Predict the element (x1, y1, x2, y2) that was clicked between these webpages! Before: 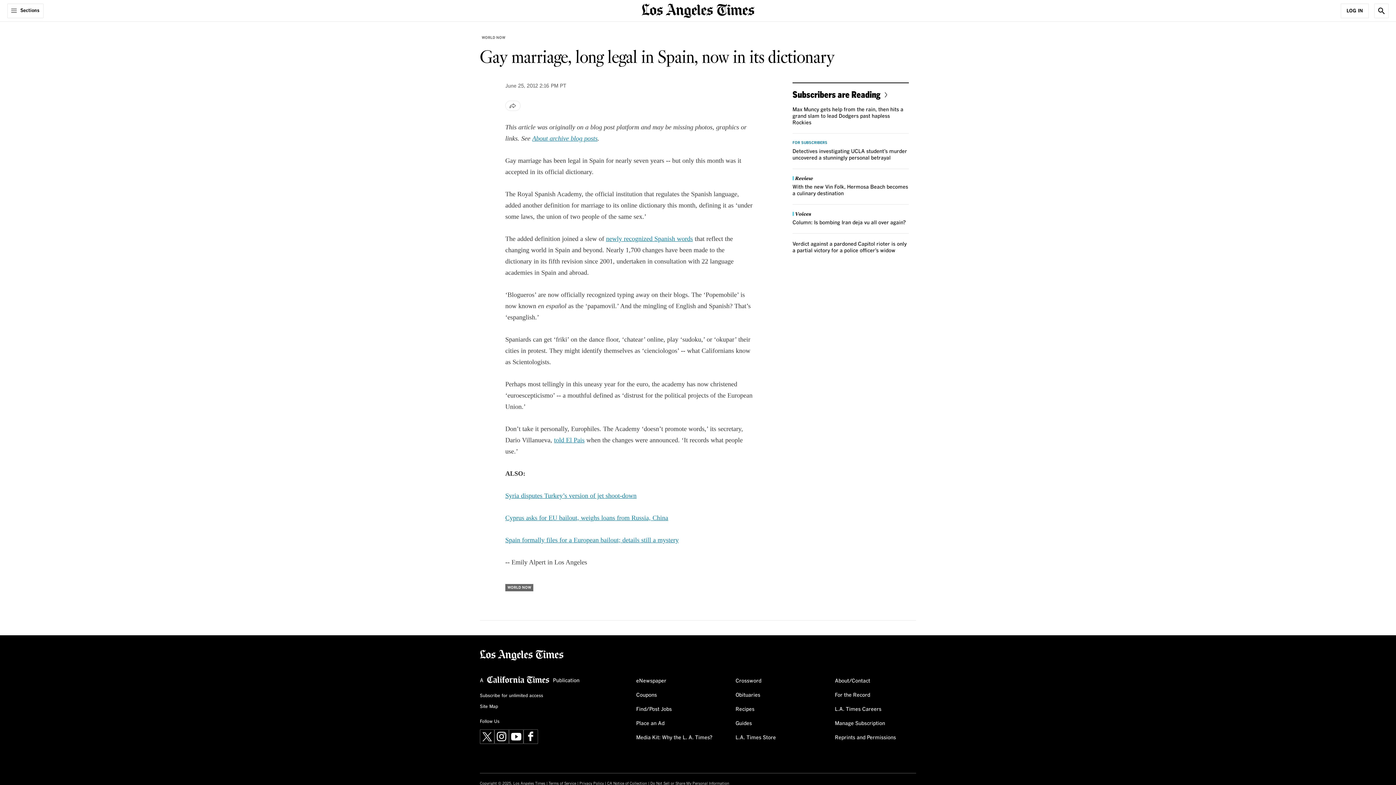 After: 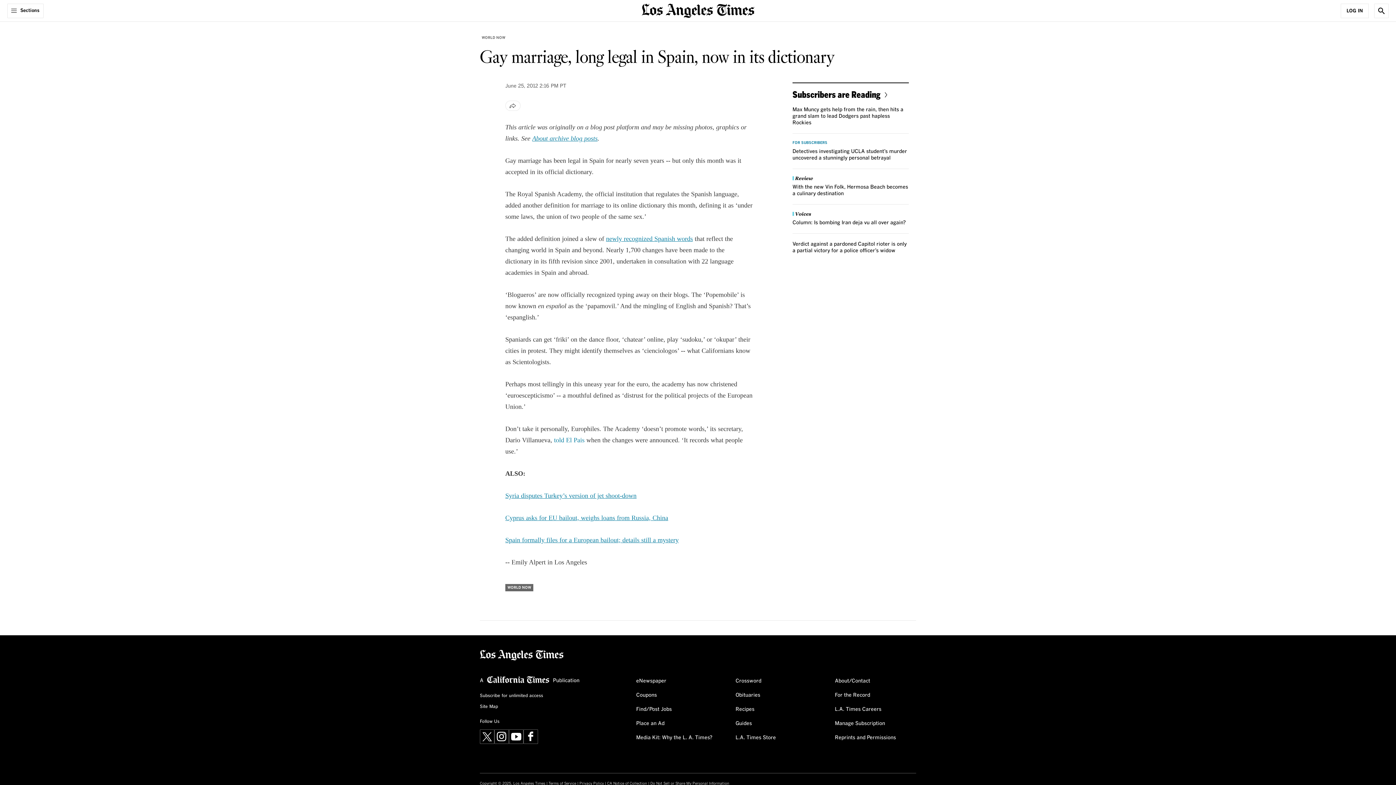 Action: bbox: (554, 436, 584, 444) label: told El Pais